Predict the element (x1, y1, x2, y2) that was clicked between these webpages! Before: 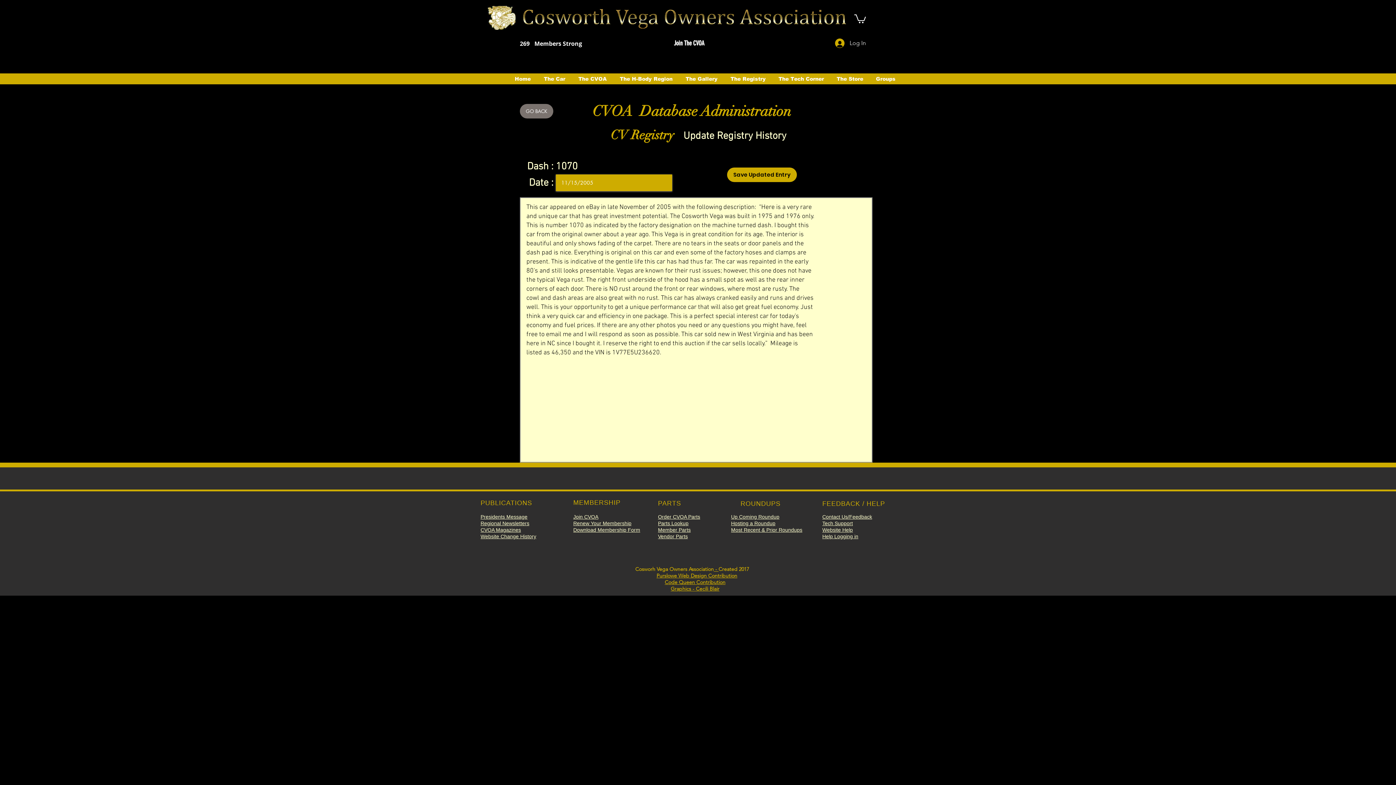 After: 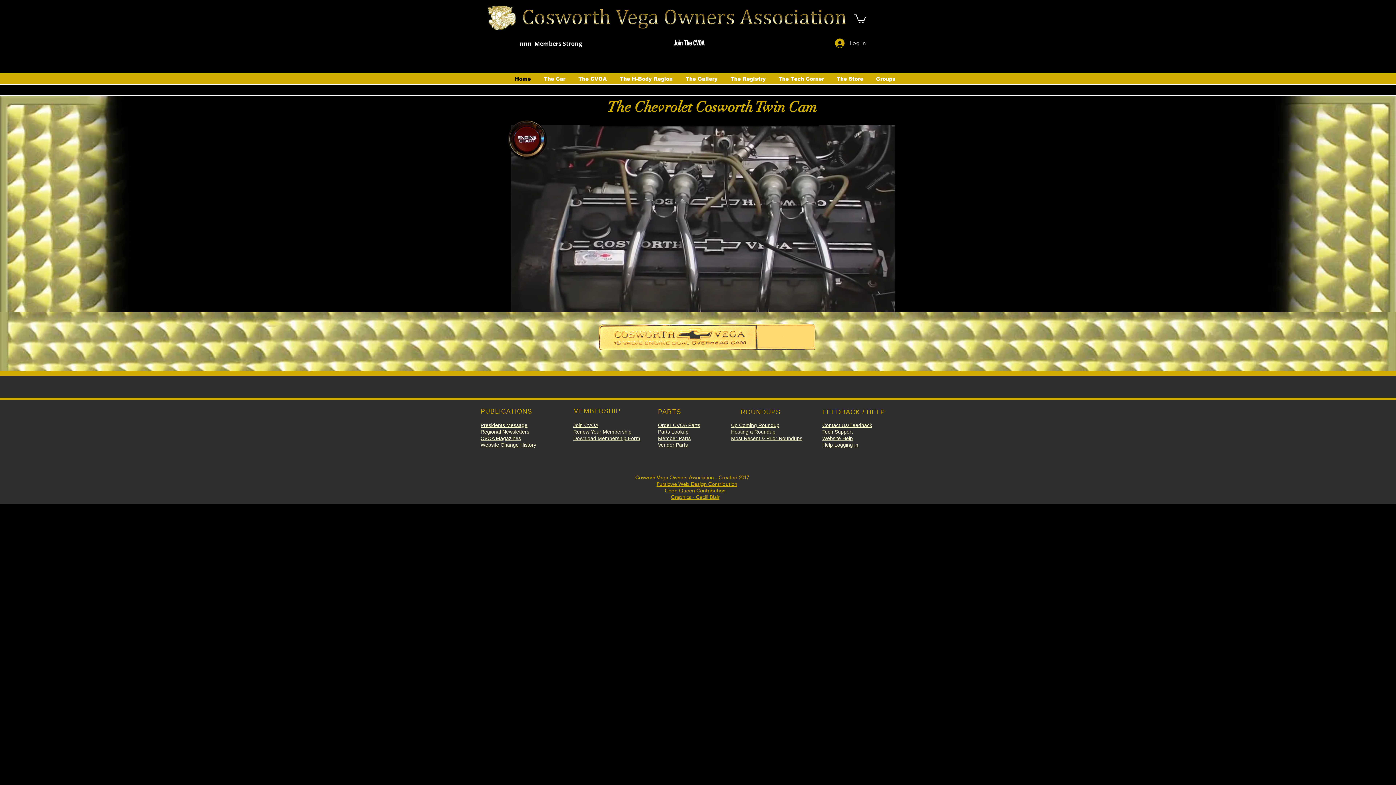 Action: label: Website Help bbox: (822, 526, 853, 533)